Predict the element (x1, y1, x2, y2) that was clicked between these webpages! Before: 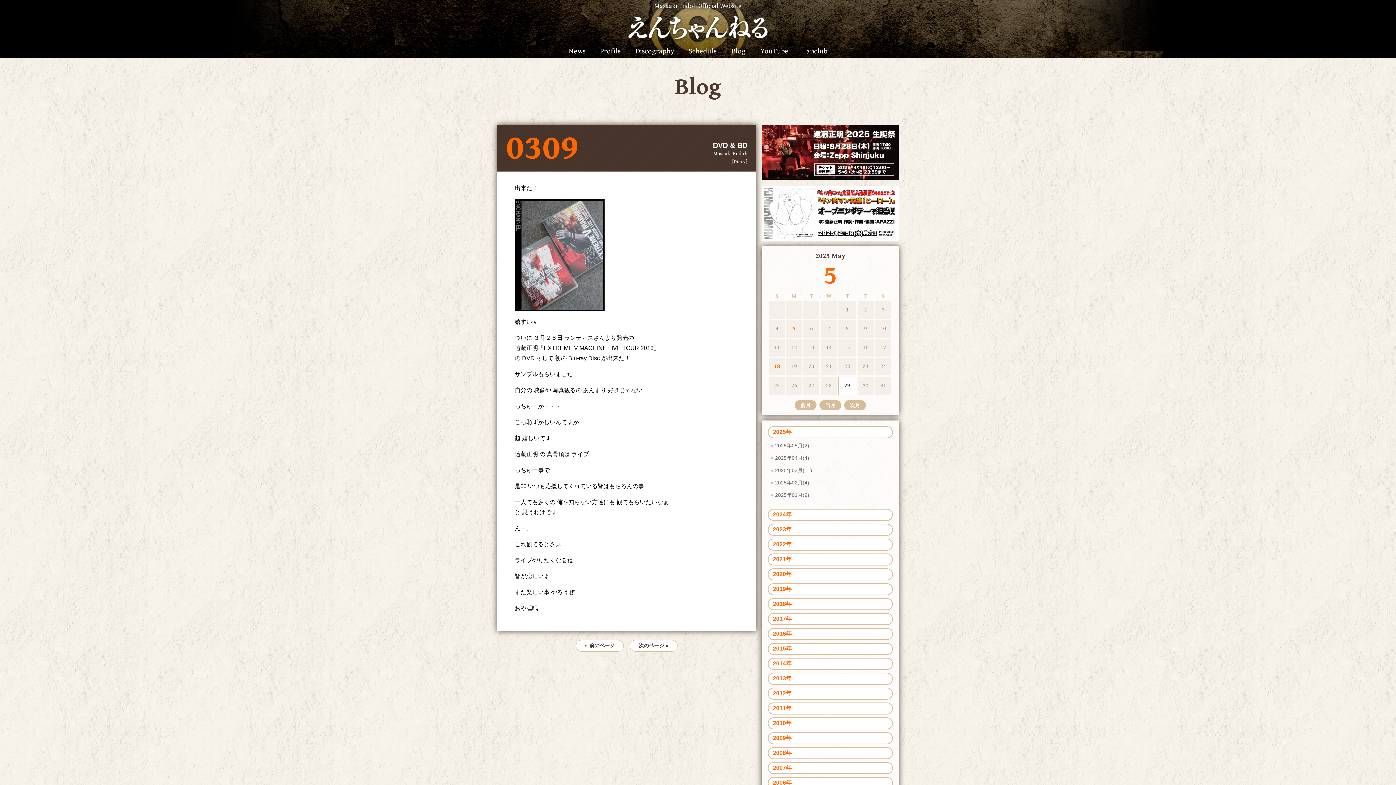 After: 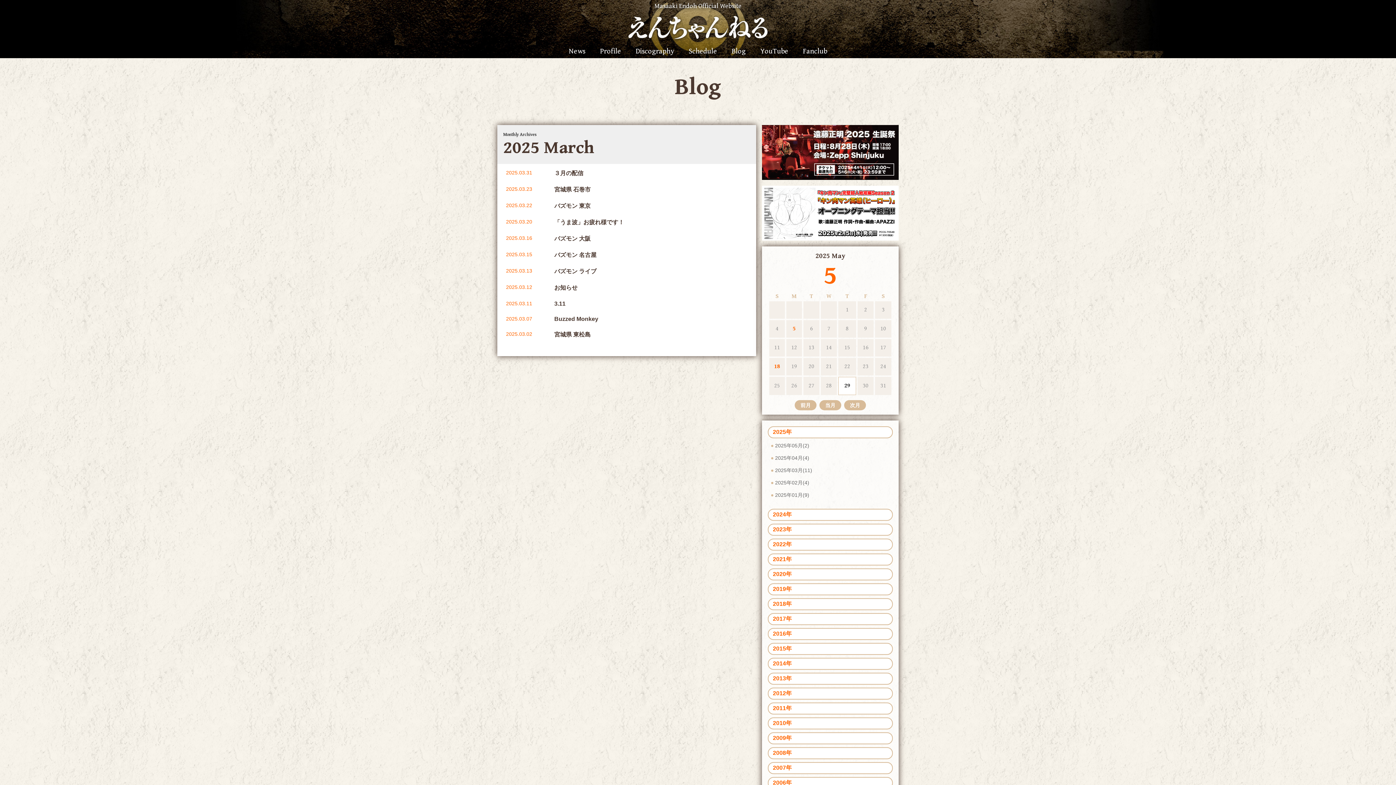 Action: label: 2025年03月(11) bbox: (765, 464, 816, 476)